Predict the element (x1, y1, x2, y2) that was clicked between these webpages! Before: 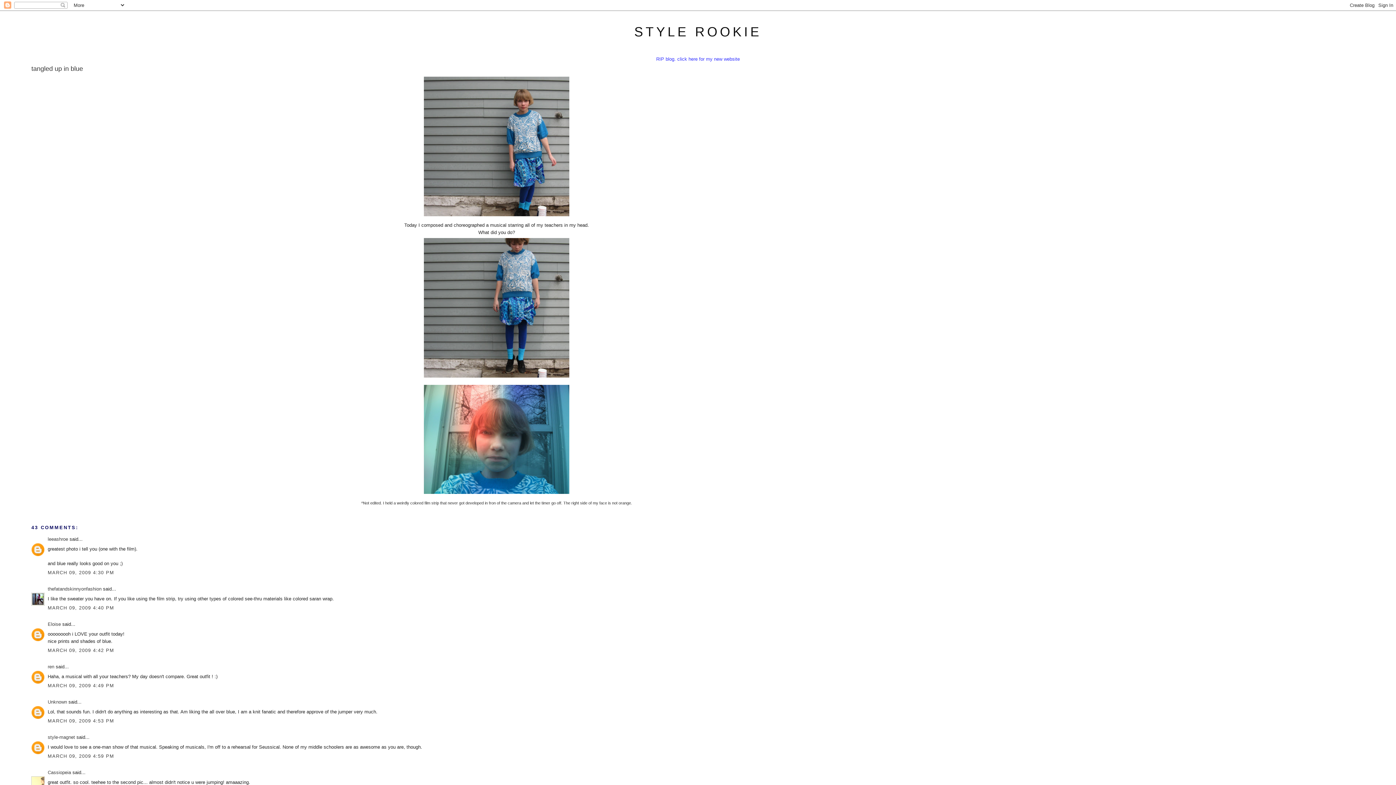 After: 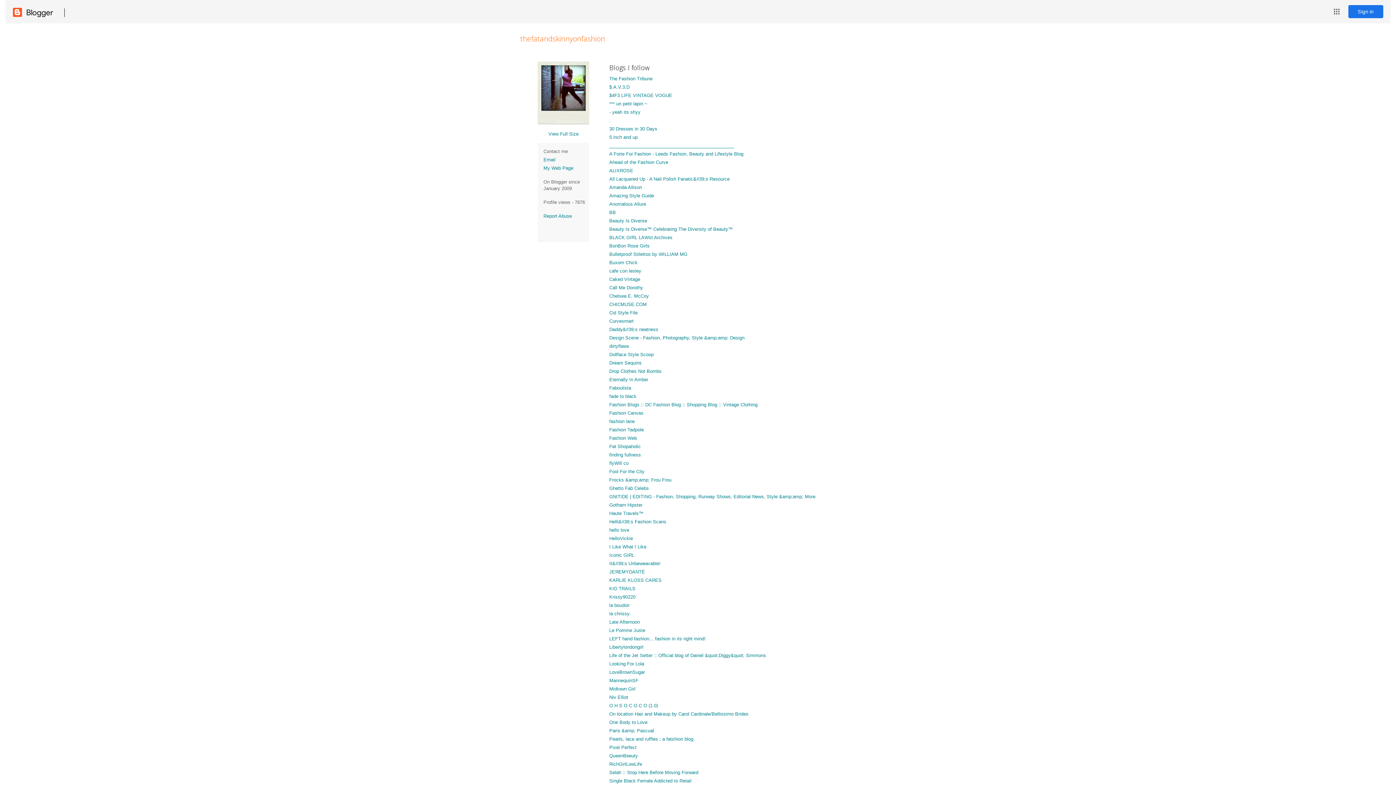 Action: label: thefatandskinnyonfashion bbox: (47, 586, 101, 592)